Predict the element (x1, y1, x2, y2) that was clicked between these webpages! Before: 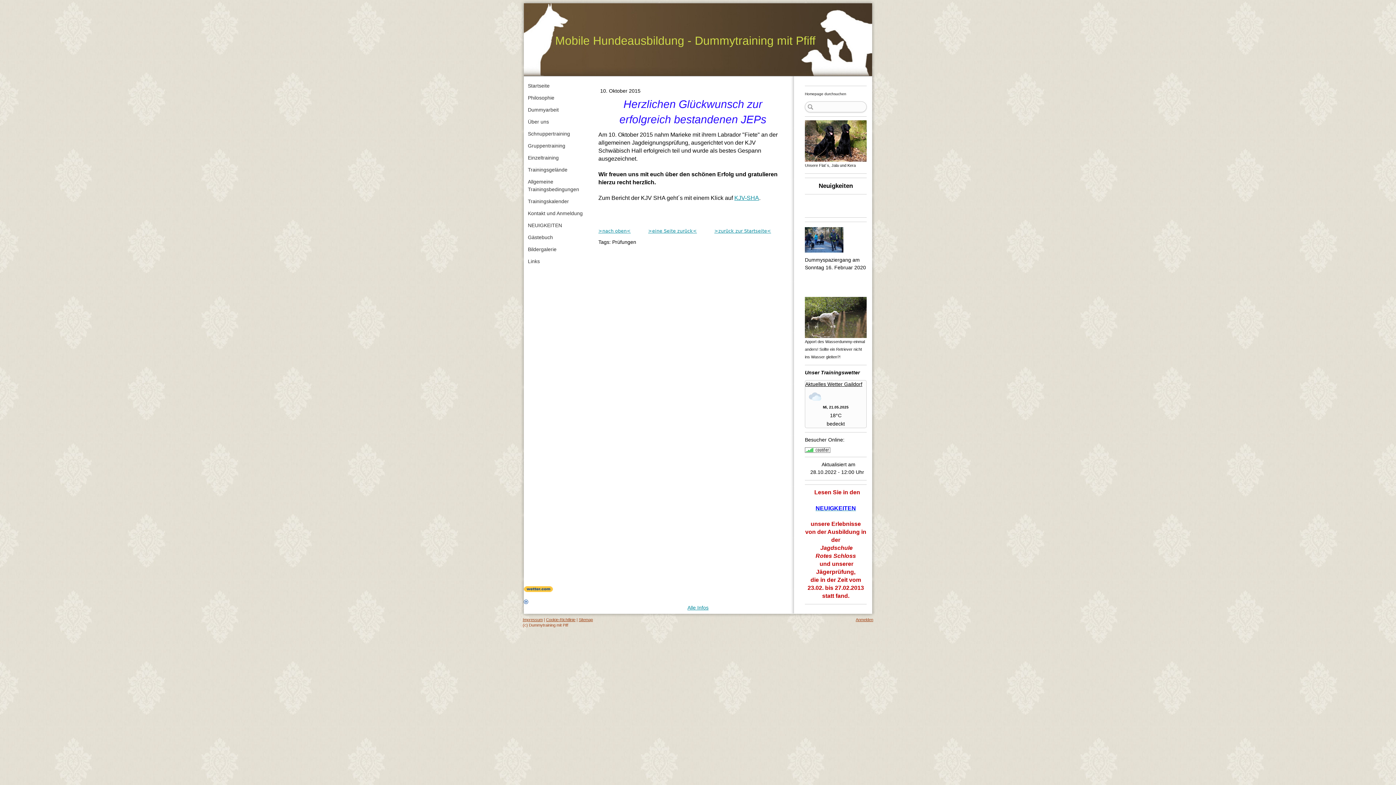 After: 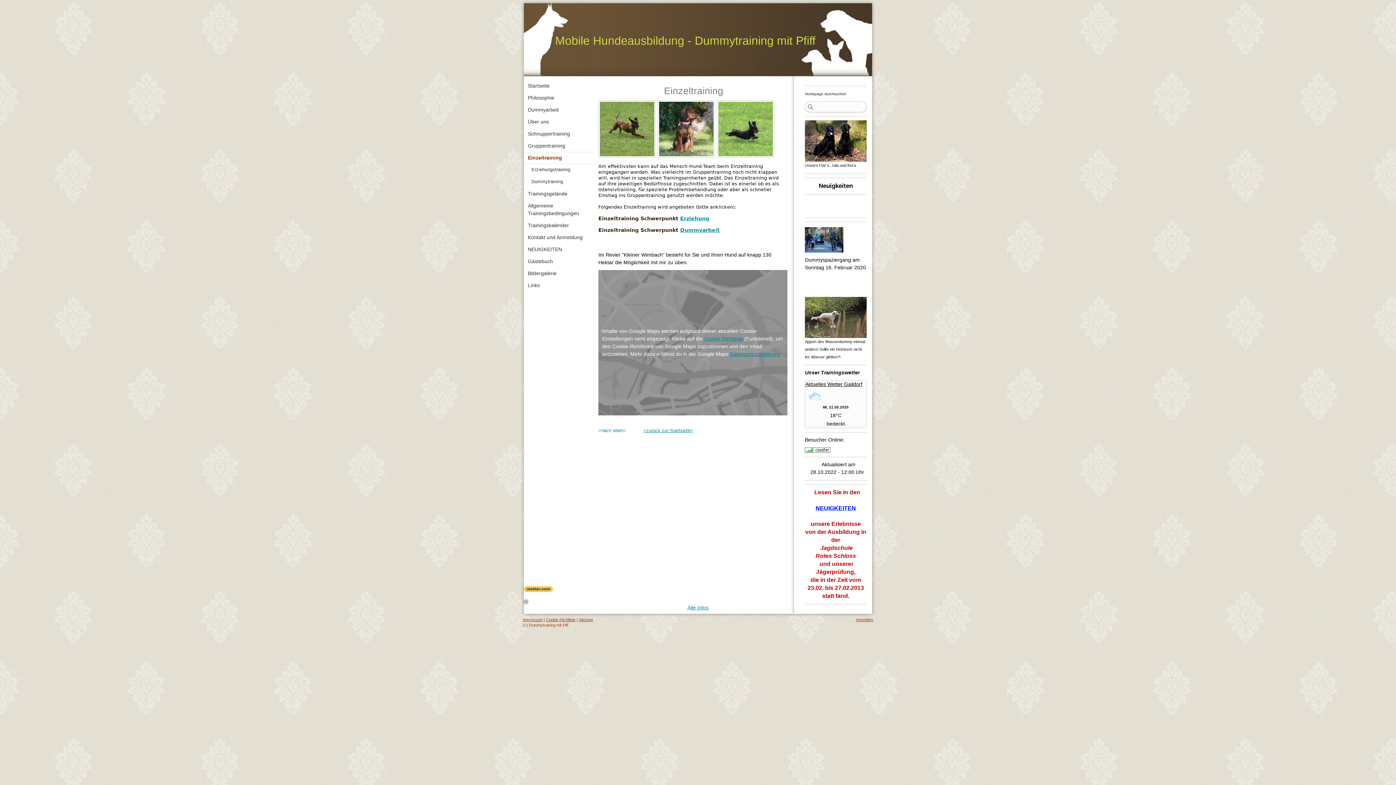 Action: label: Einzeltraining bbox: (524, 152, 593, 164)